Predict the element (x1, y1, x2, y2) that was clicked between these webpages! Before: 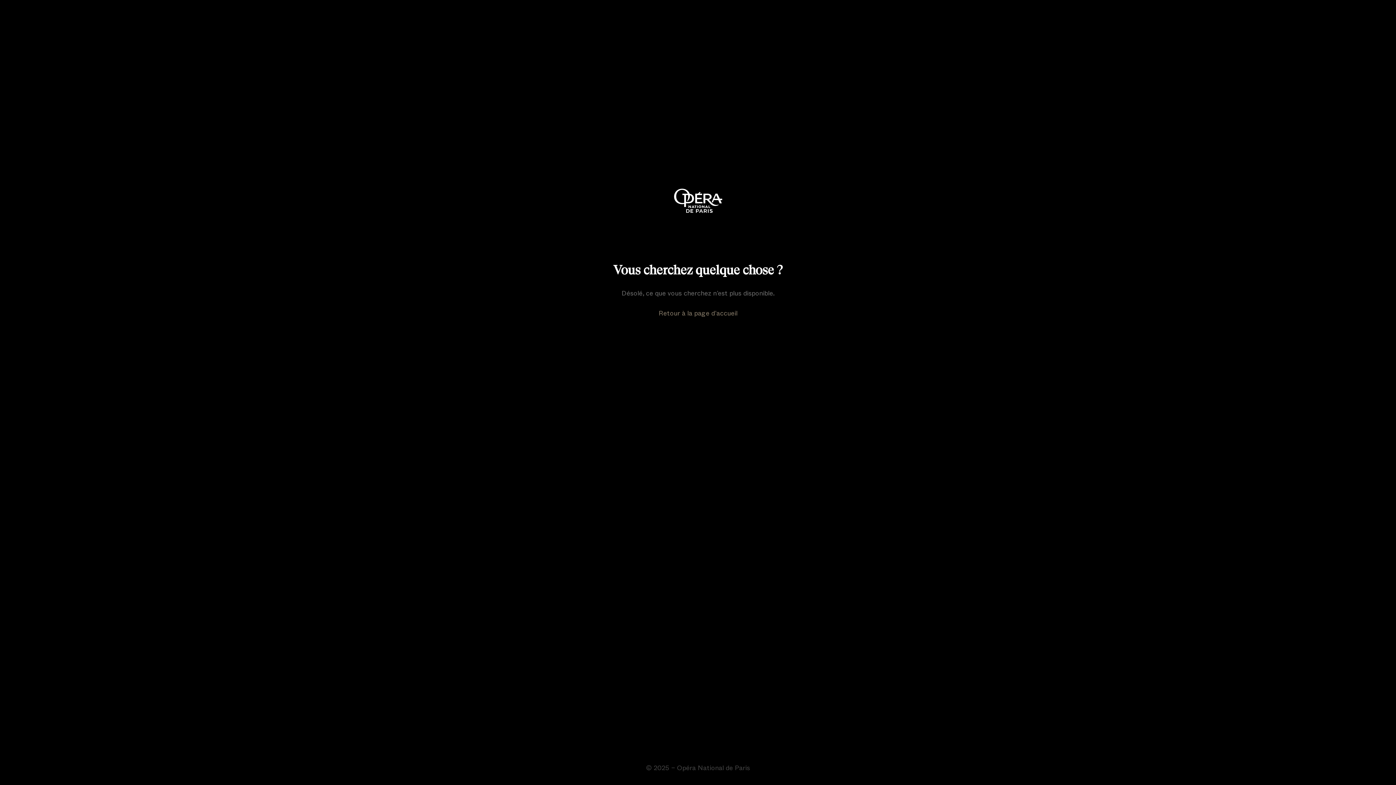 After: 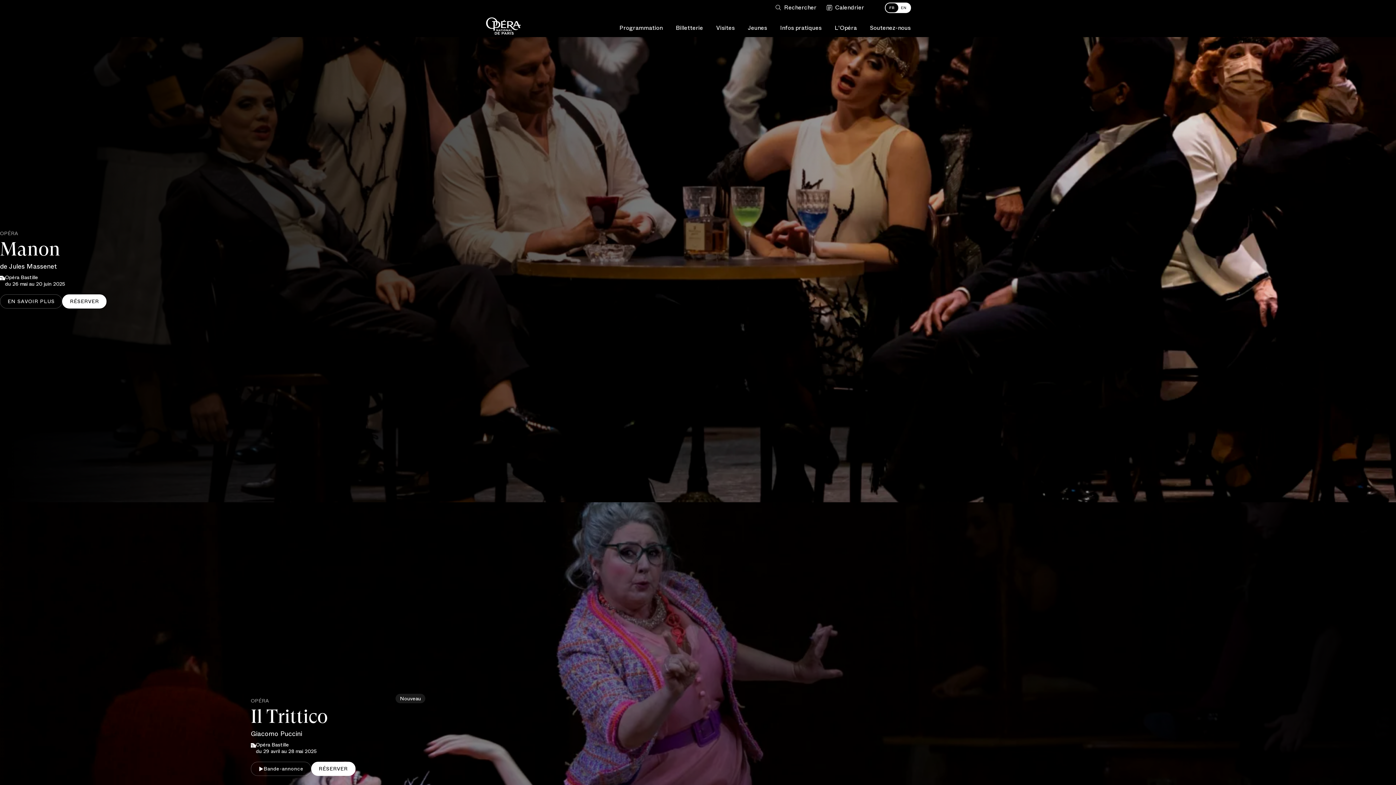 Action: bbox: (658, 308, 737, 318) label: Retour à la page d’accueil